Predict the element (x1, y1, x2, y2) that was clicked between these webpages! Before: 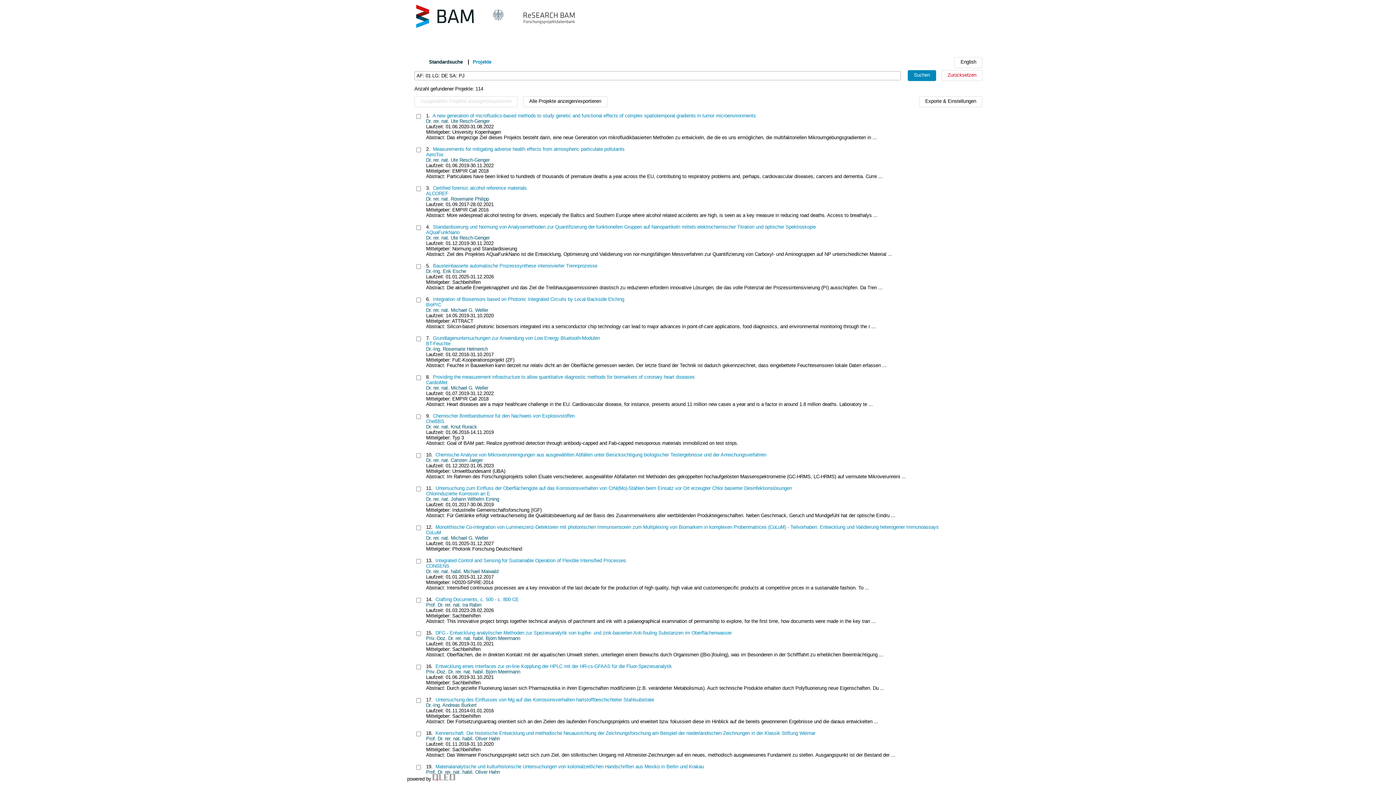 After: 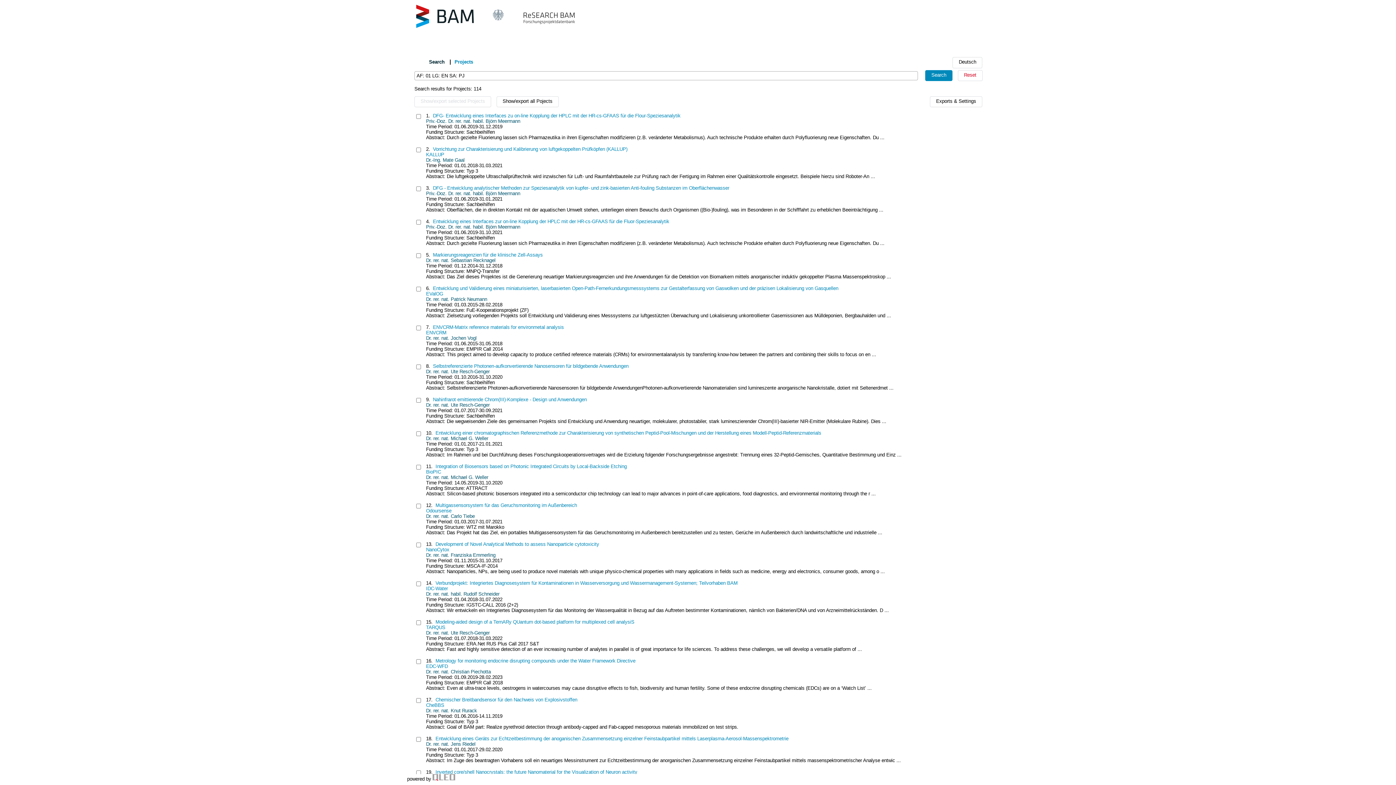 Action: bbox: (954, 57, 982, 68) label: English